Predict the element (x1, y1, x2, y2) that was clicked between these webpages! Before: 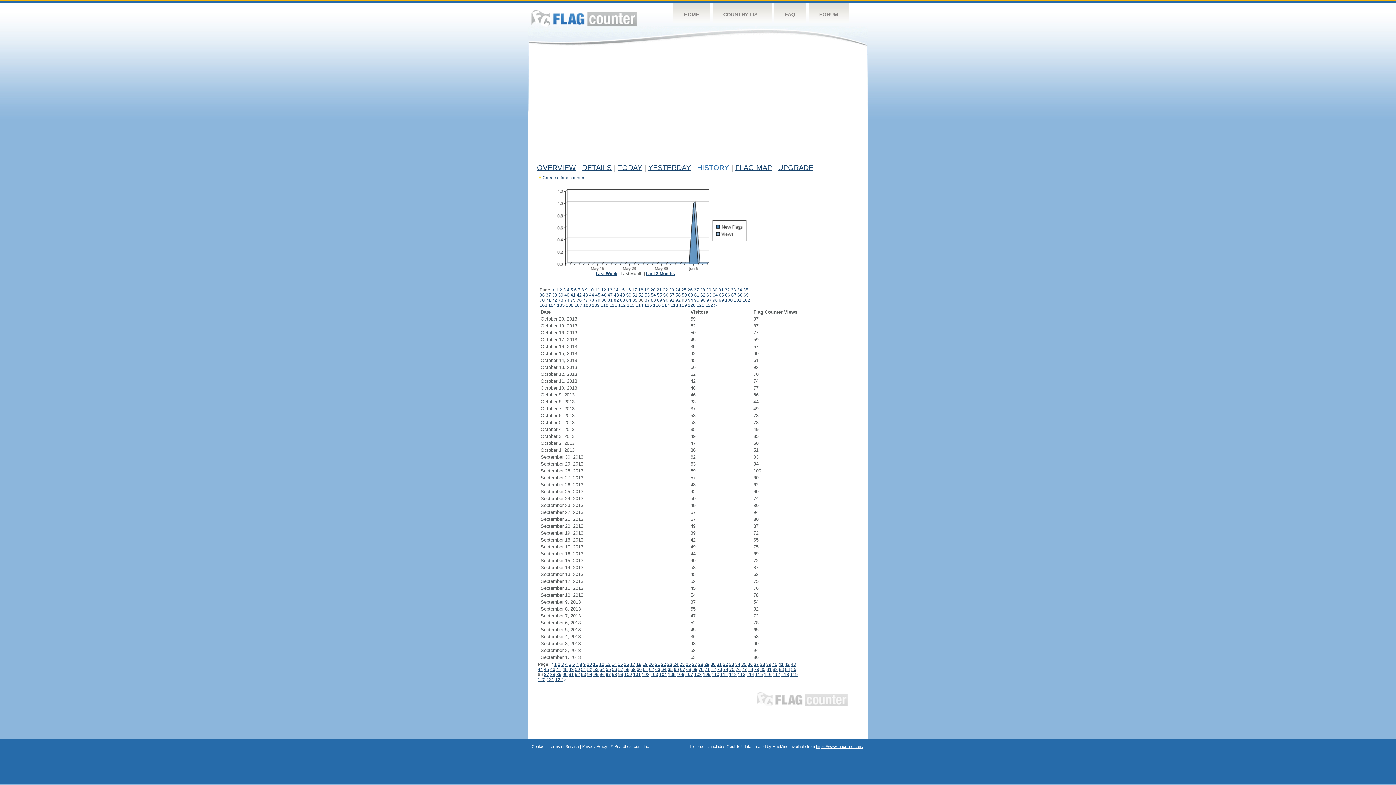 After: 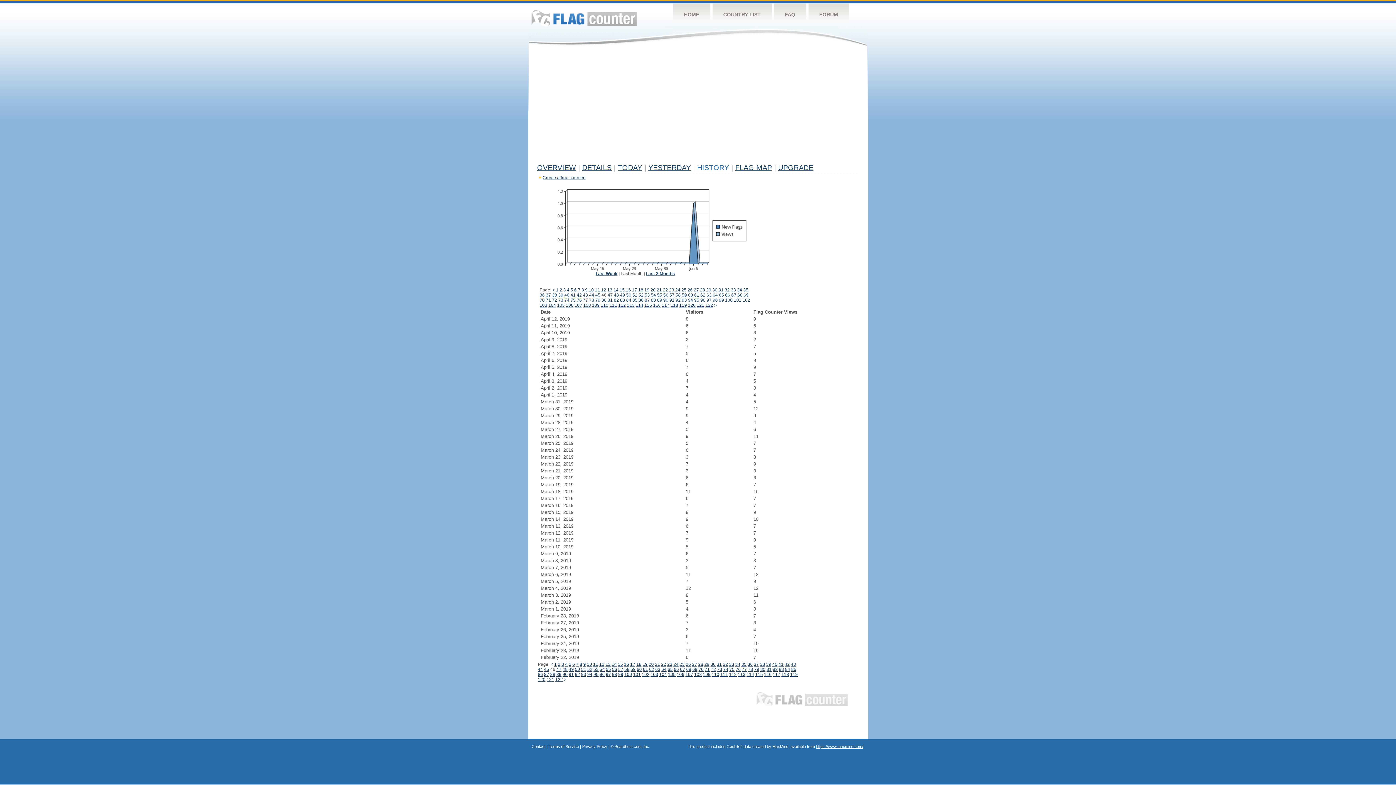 Action: label: 46 bbox: (601, 292, 606, 297)